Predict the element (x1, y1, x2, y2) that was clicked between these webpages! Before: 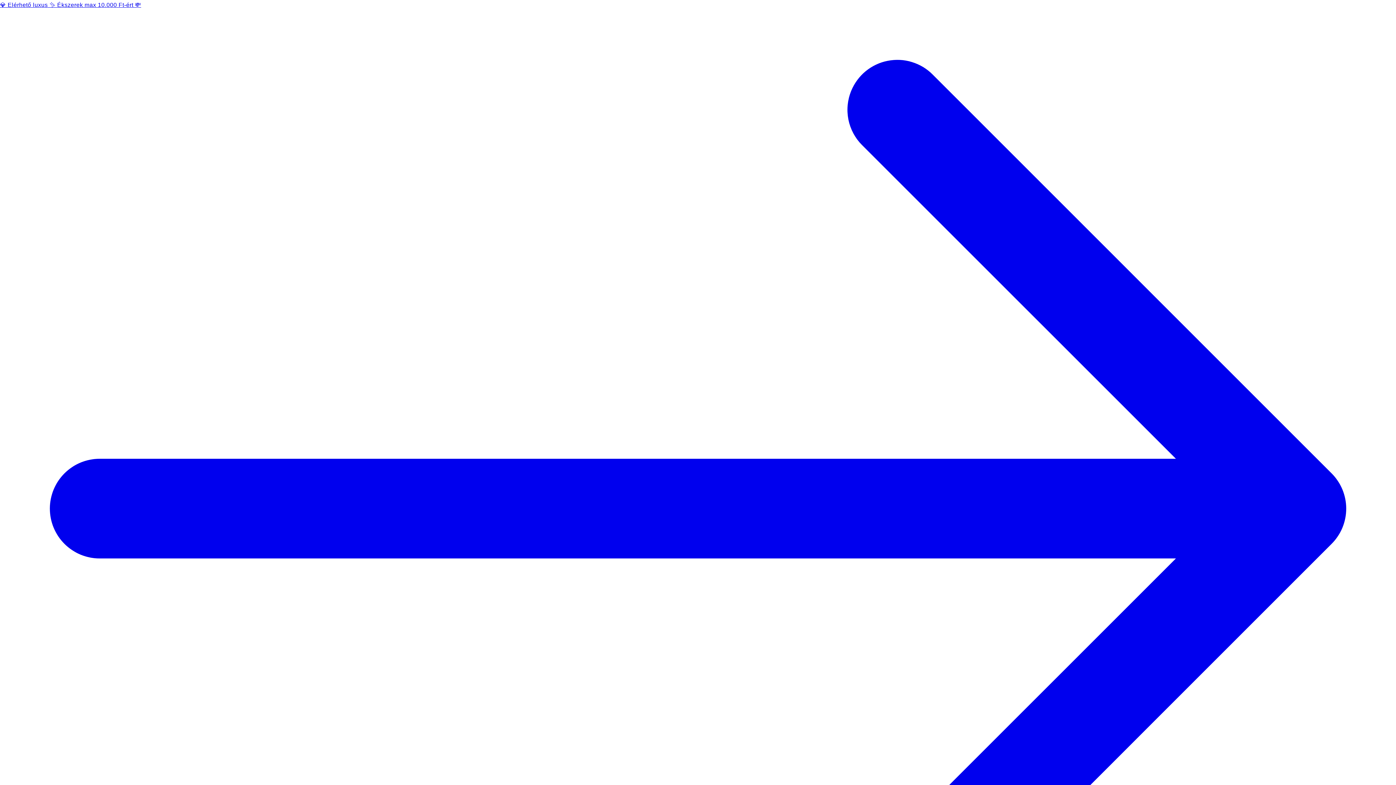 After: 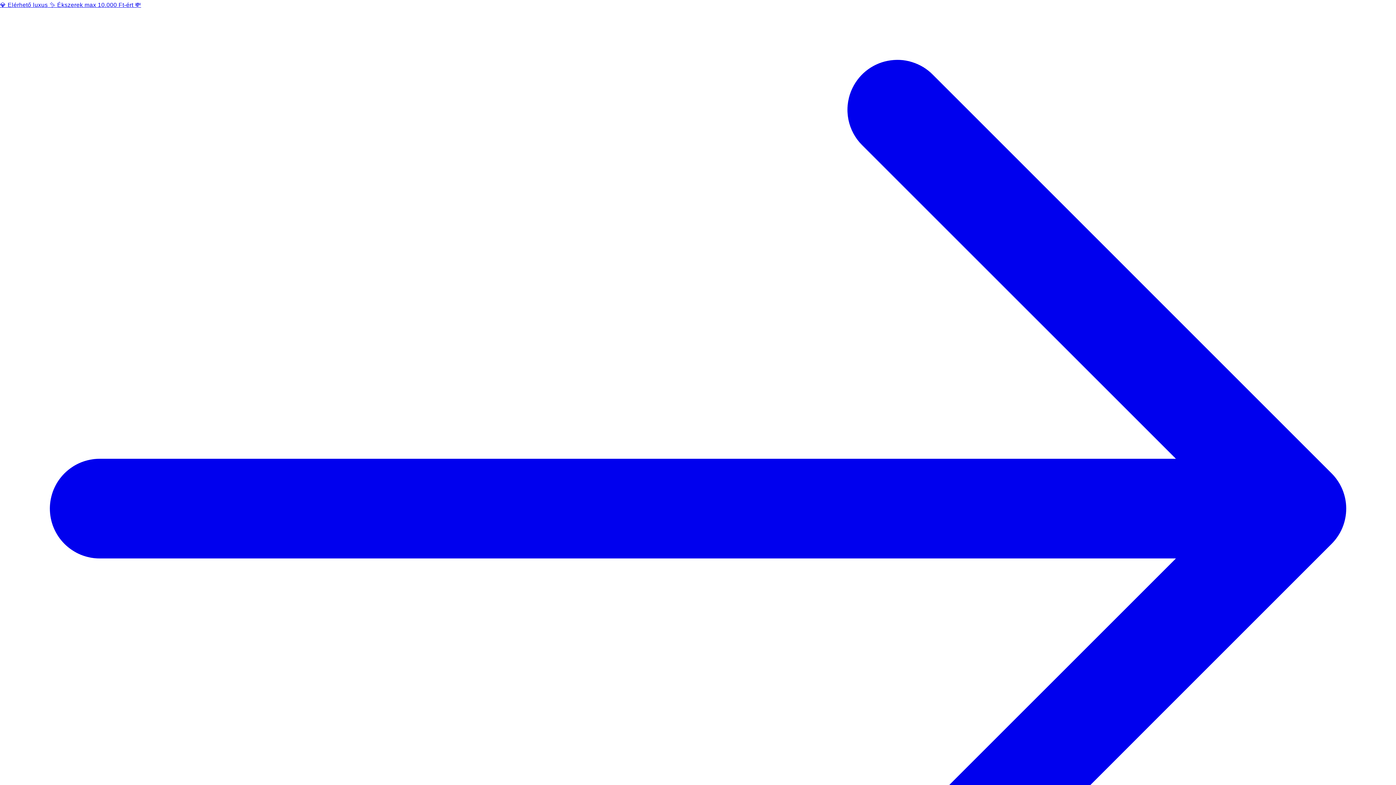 Action: bbox: (0, 0, 1396, 1010) label: 💎 Elérhető luxus ✨ Ékszerek max 10.000 Ft-ért 💸 